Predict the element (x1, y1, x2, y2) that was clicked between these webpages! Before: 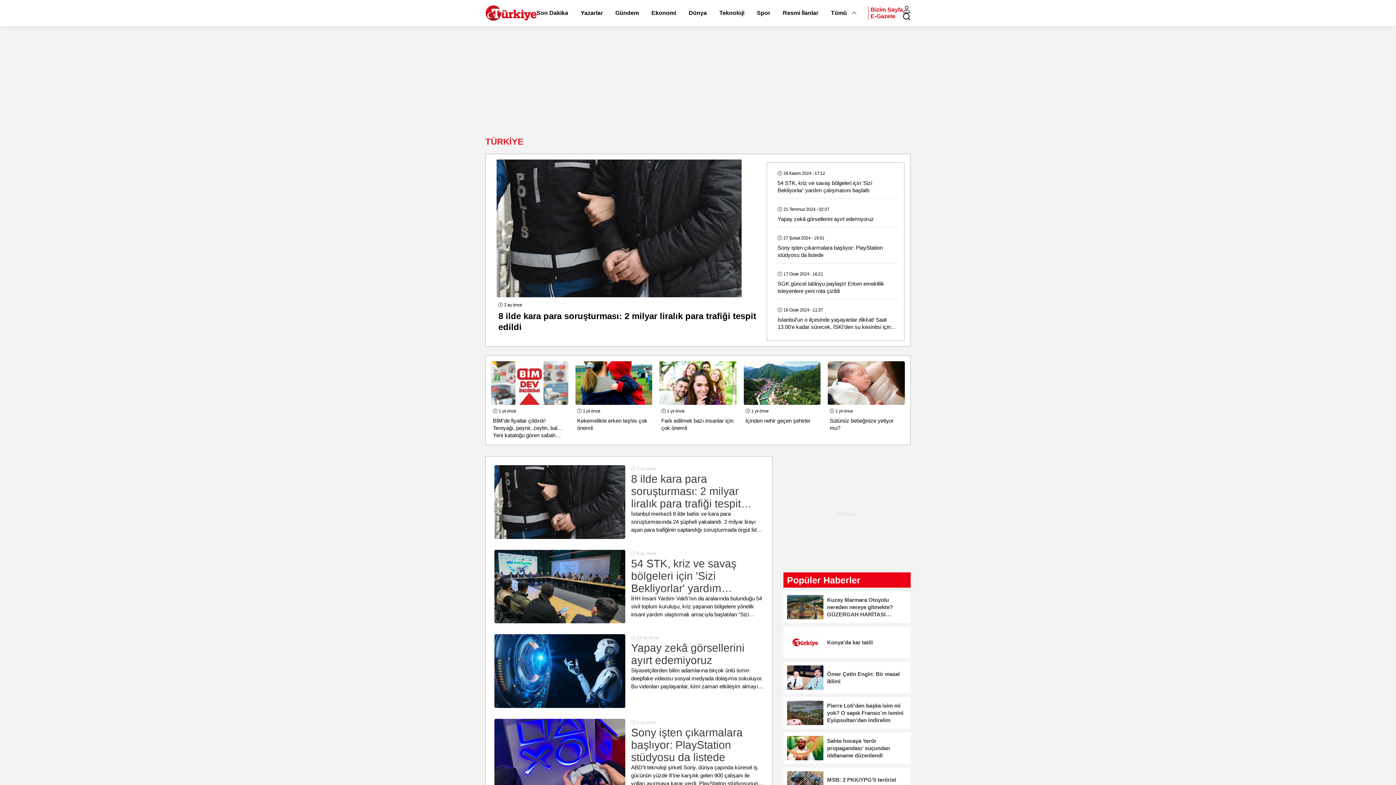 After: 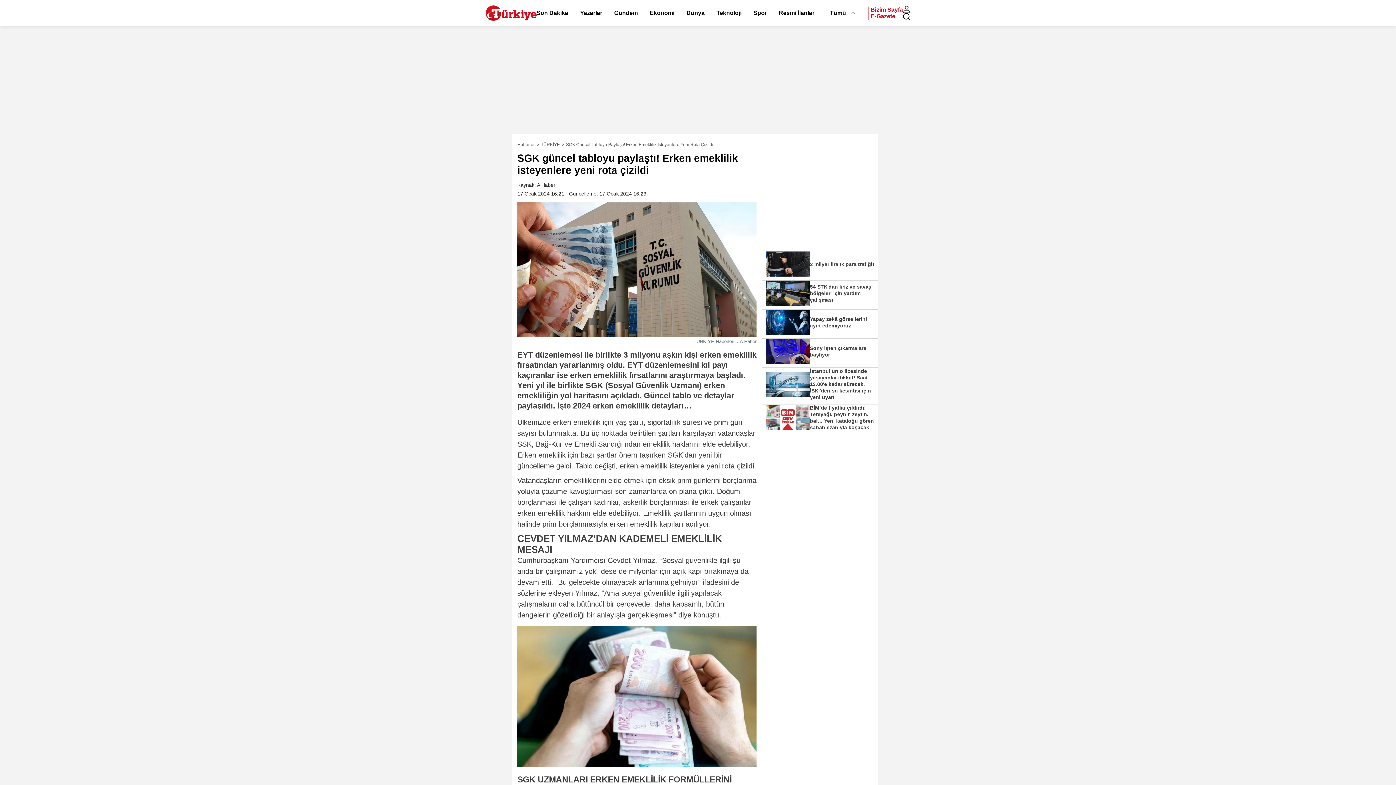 Action: bbox: (776, 269, 899, 299) label: 17 Ocak 2024 - 16:21
SGK güncel tabloyu paylaştı! Erken emeklilik isteyenlere yeni rota çizildi